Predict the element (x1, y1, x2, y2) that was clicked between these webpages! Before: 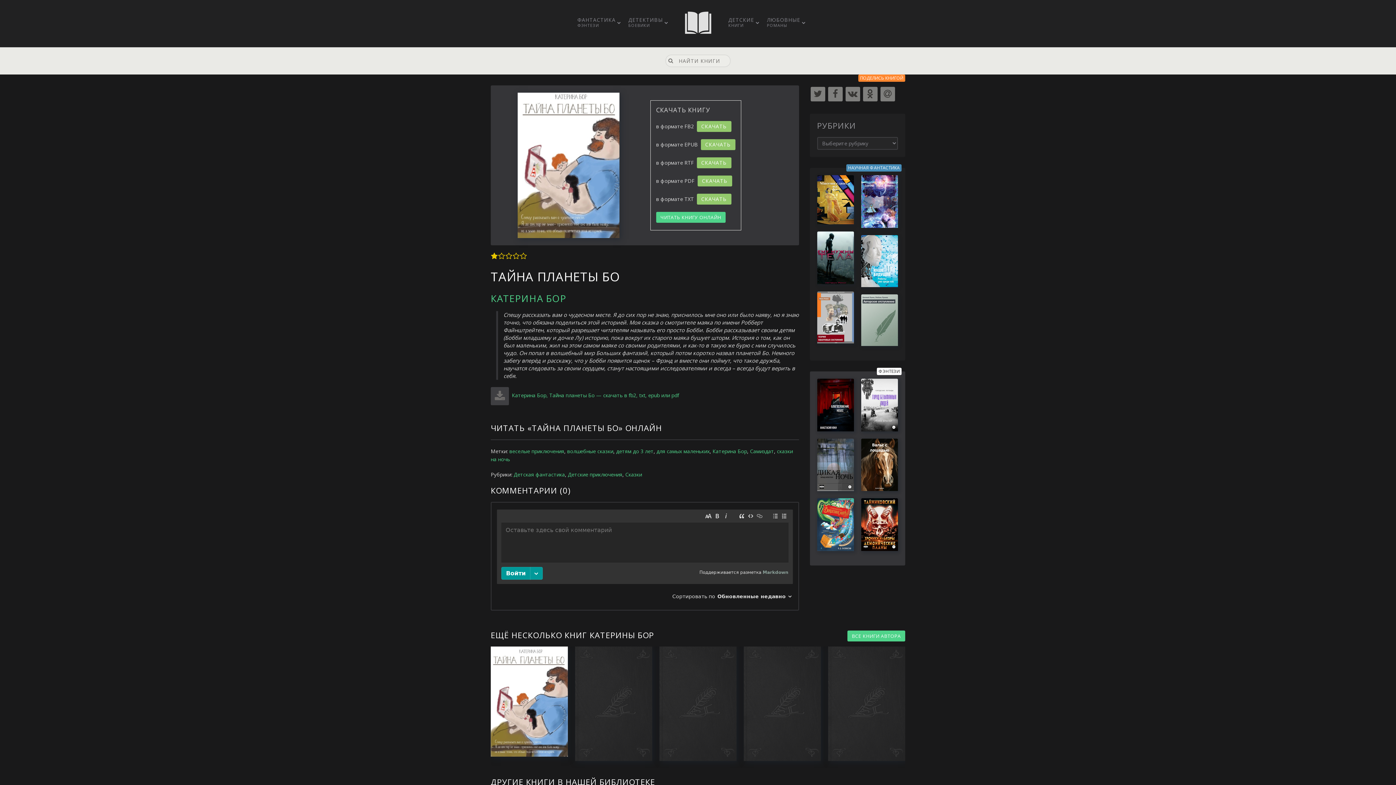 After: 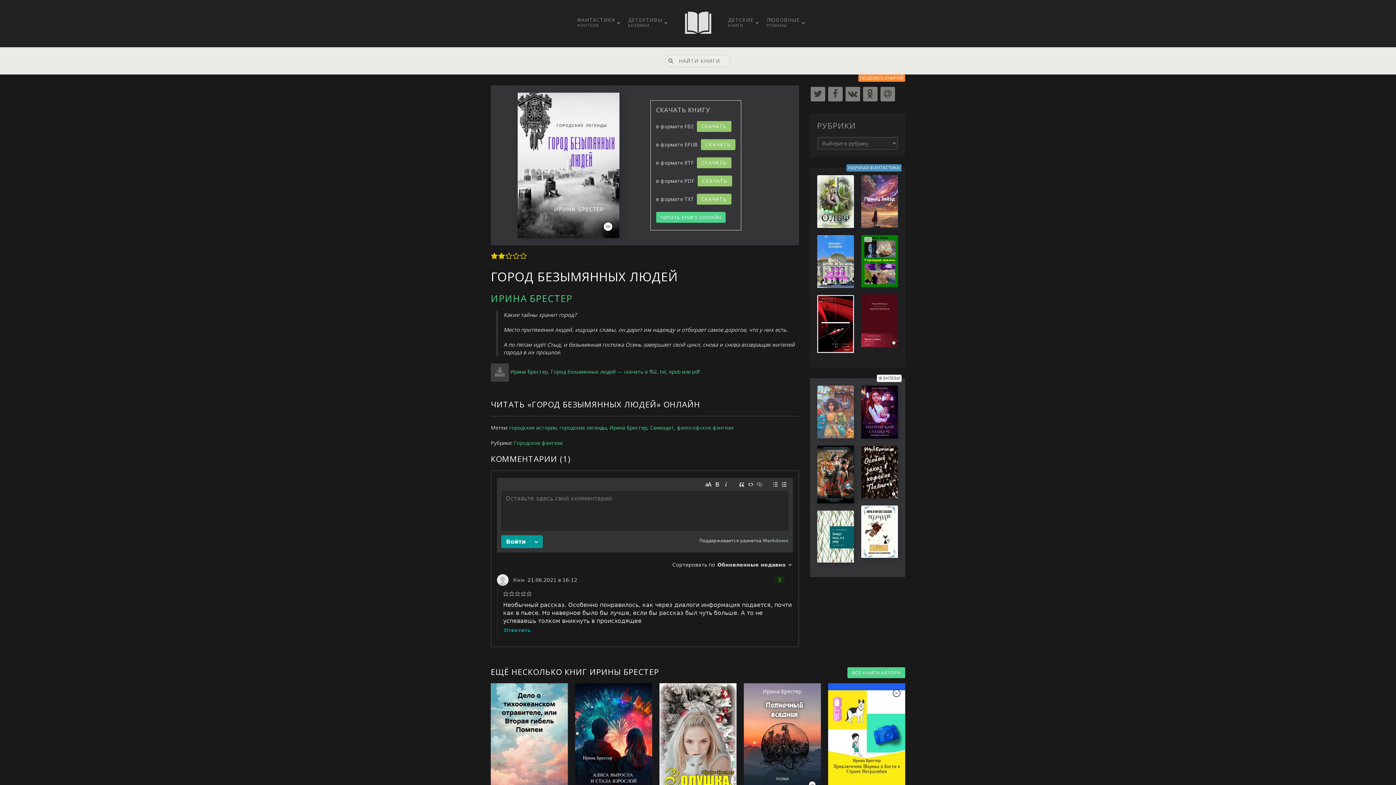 Action: bbox: (861, 378, 898, 438)